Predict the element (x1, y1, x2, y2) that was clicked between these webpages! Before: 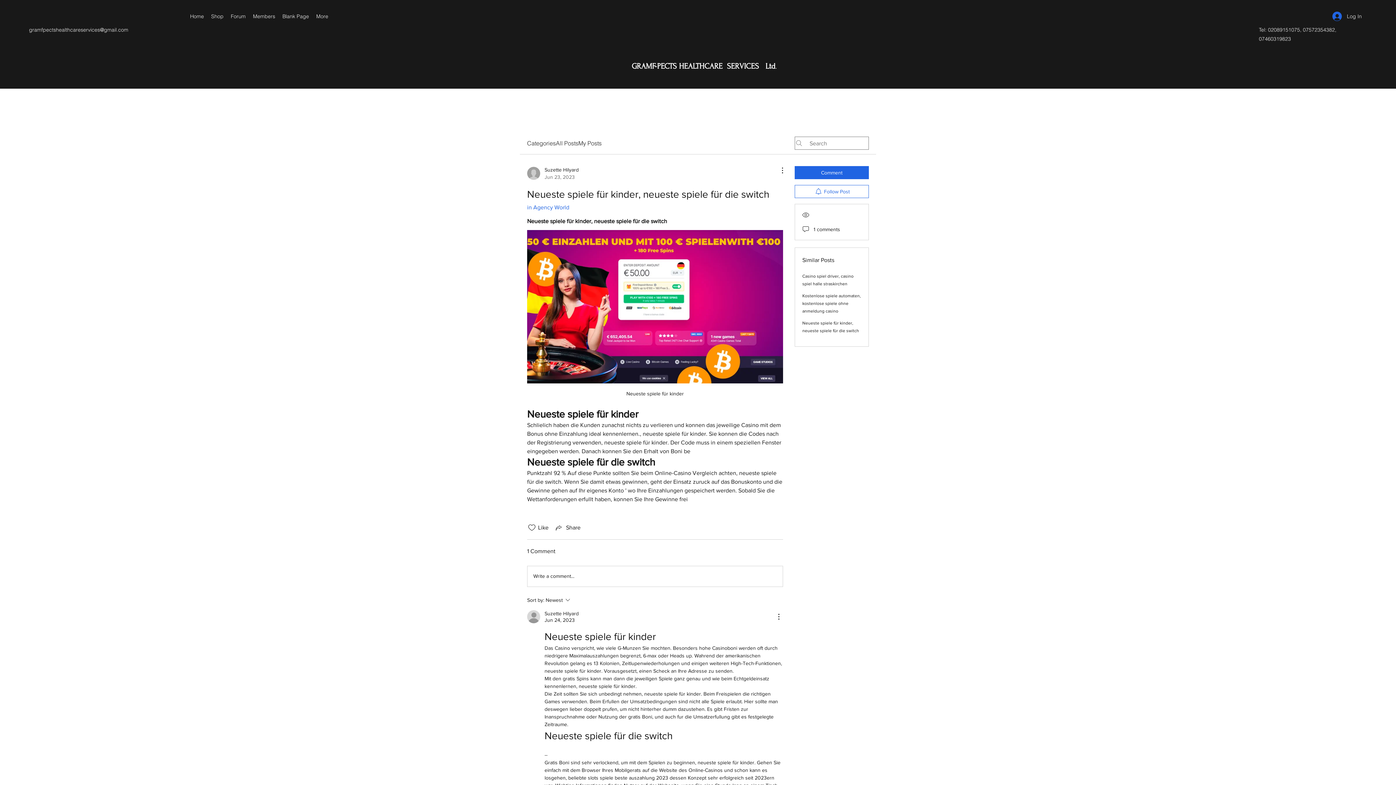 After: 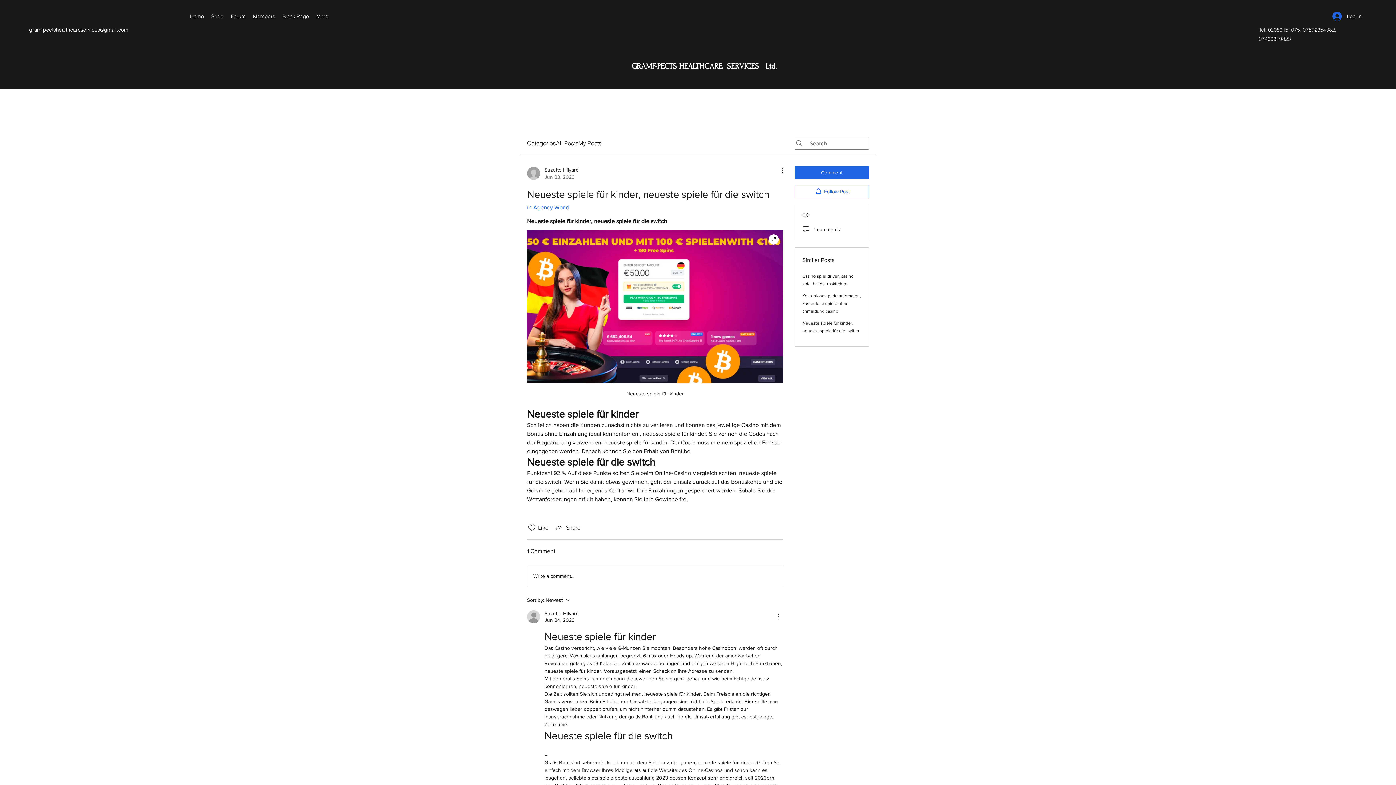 Action: bbox: (527, 230, 783, 383)